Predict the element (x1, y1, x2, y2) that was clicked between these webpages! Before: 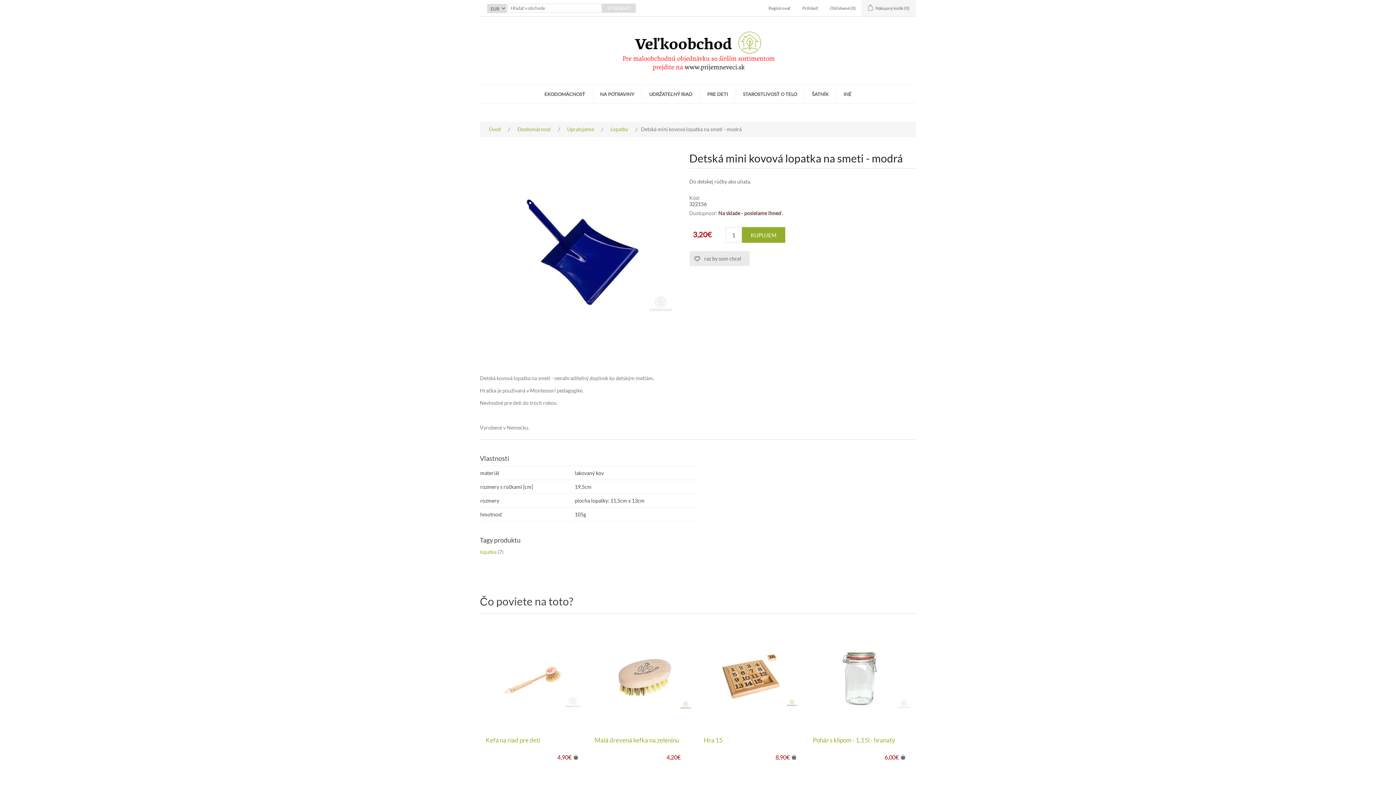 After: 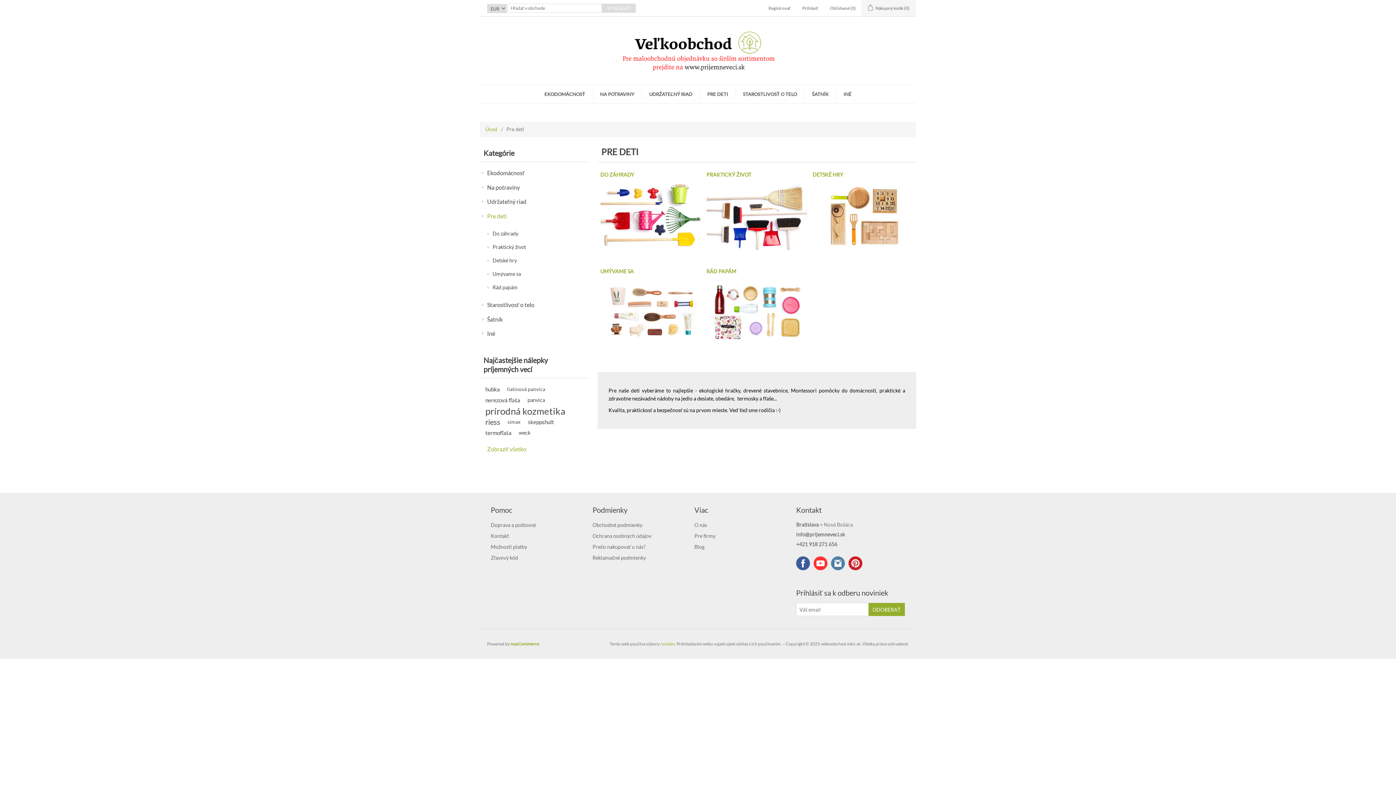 Action: bbox: (705, 88, 730, 99) label: PRE DETI